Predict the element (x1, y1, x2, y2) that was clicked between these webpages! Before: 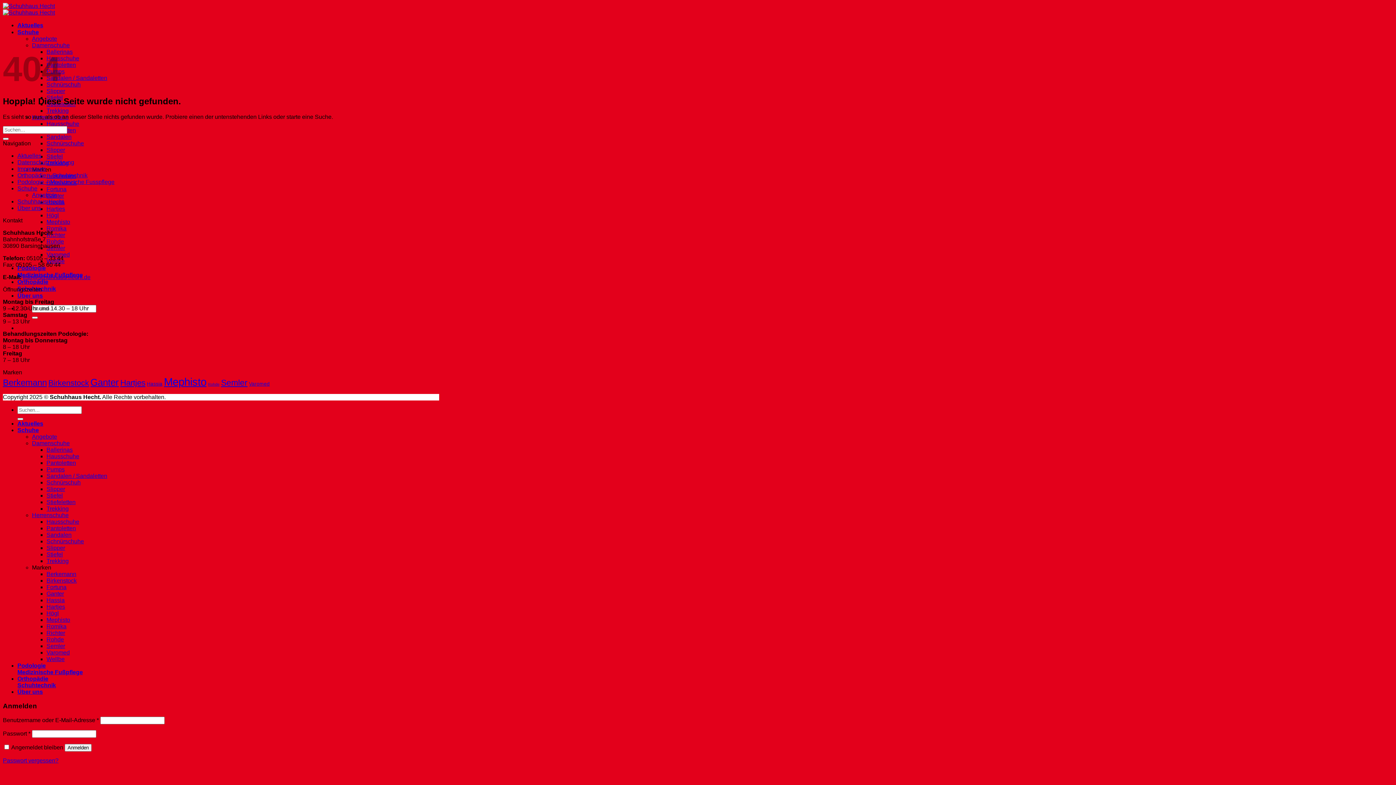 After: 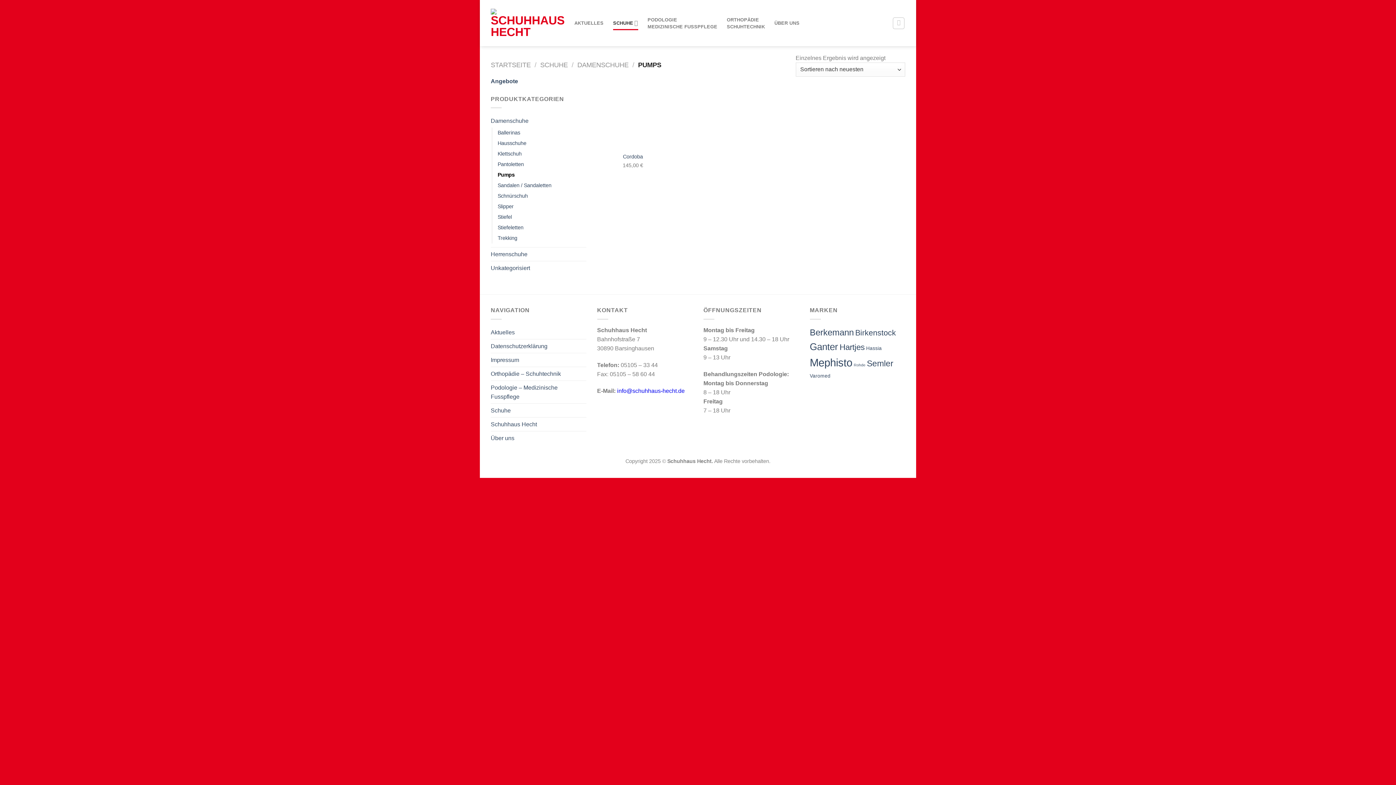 Action: label: Pumps bbox: (46, 466, 64, 472)